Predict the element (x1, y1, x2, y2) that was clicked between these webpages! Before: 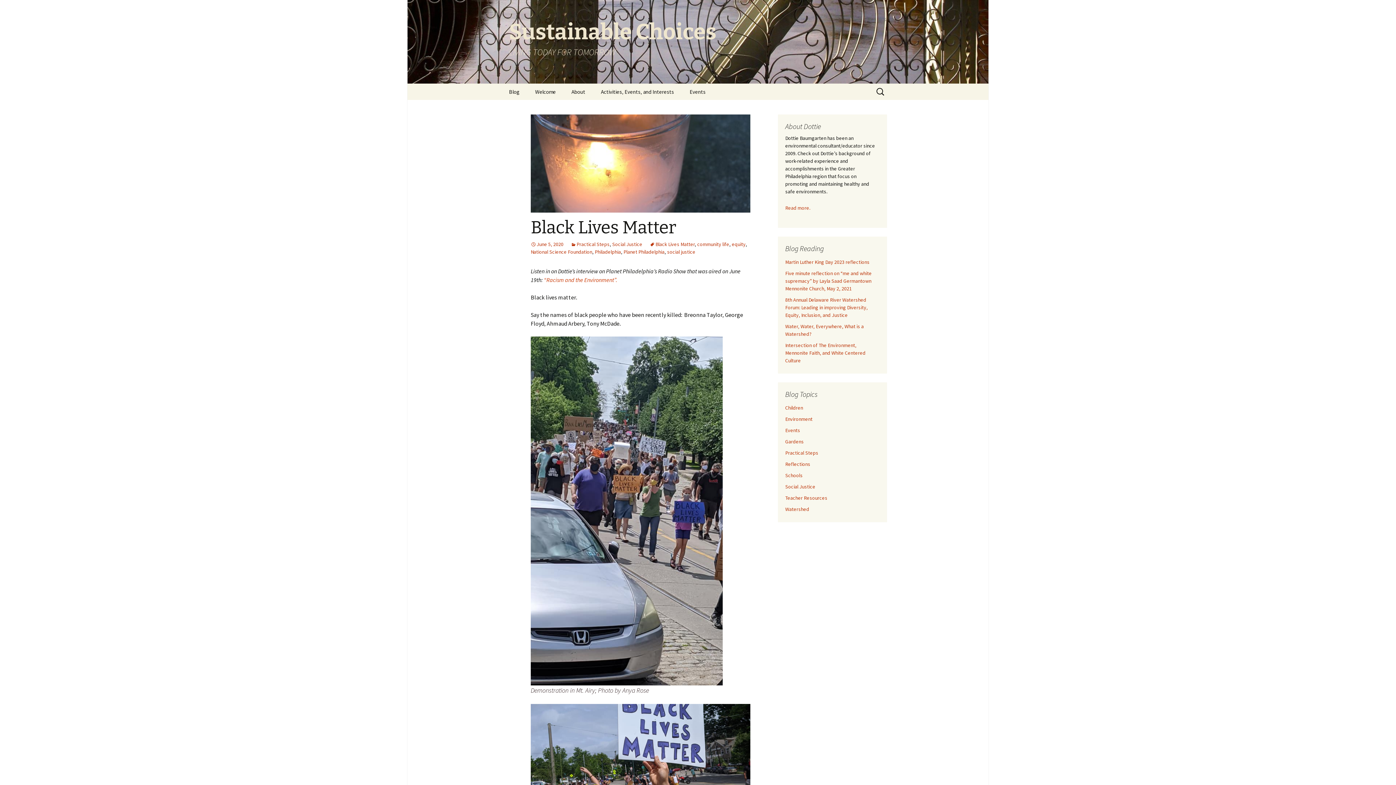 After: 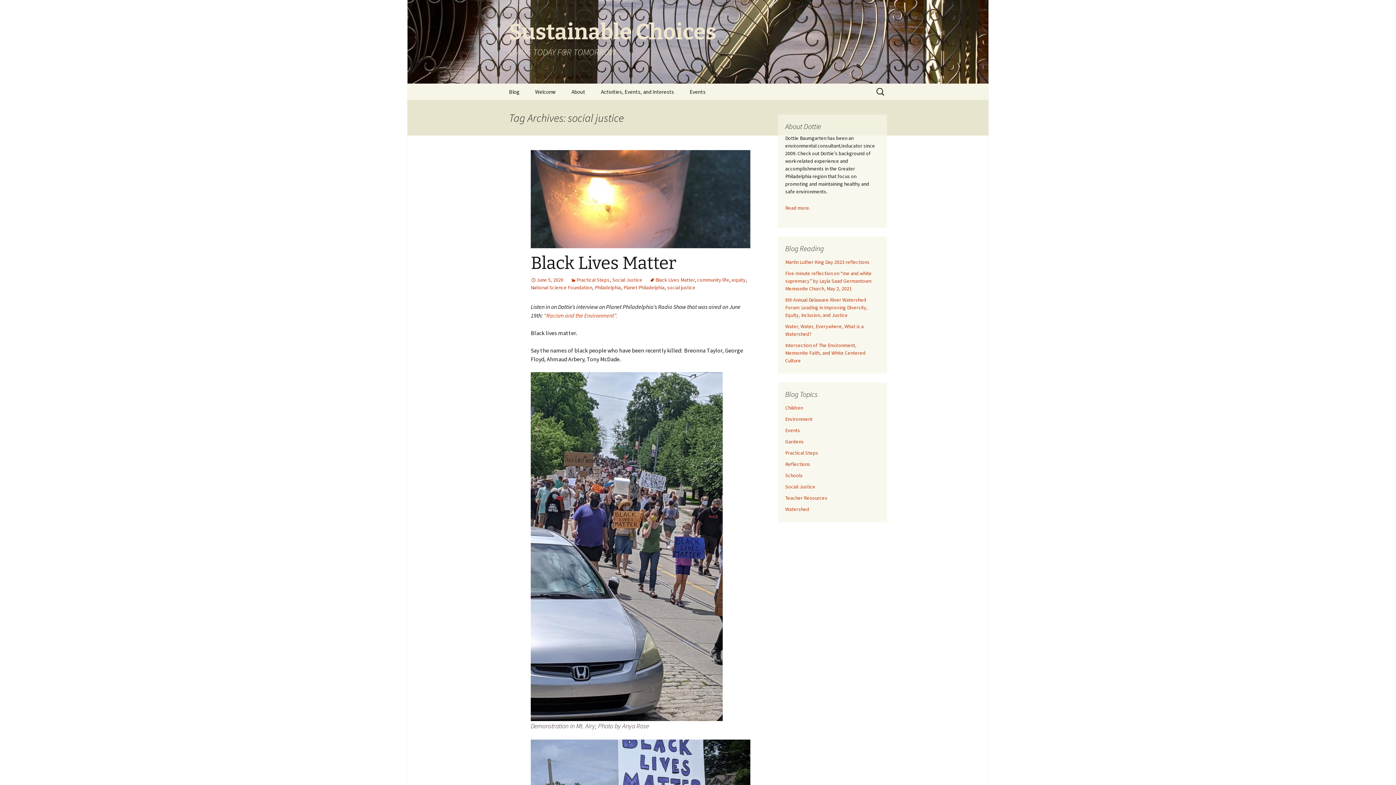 Action: bbox: (667, 248, 695, 255) label: social justice